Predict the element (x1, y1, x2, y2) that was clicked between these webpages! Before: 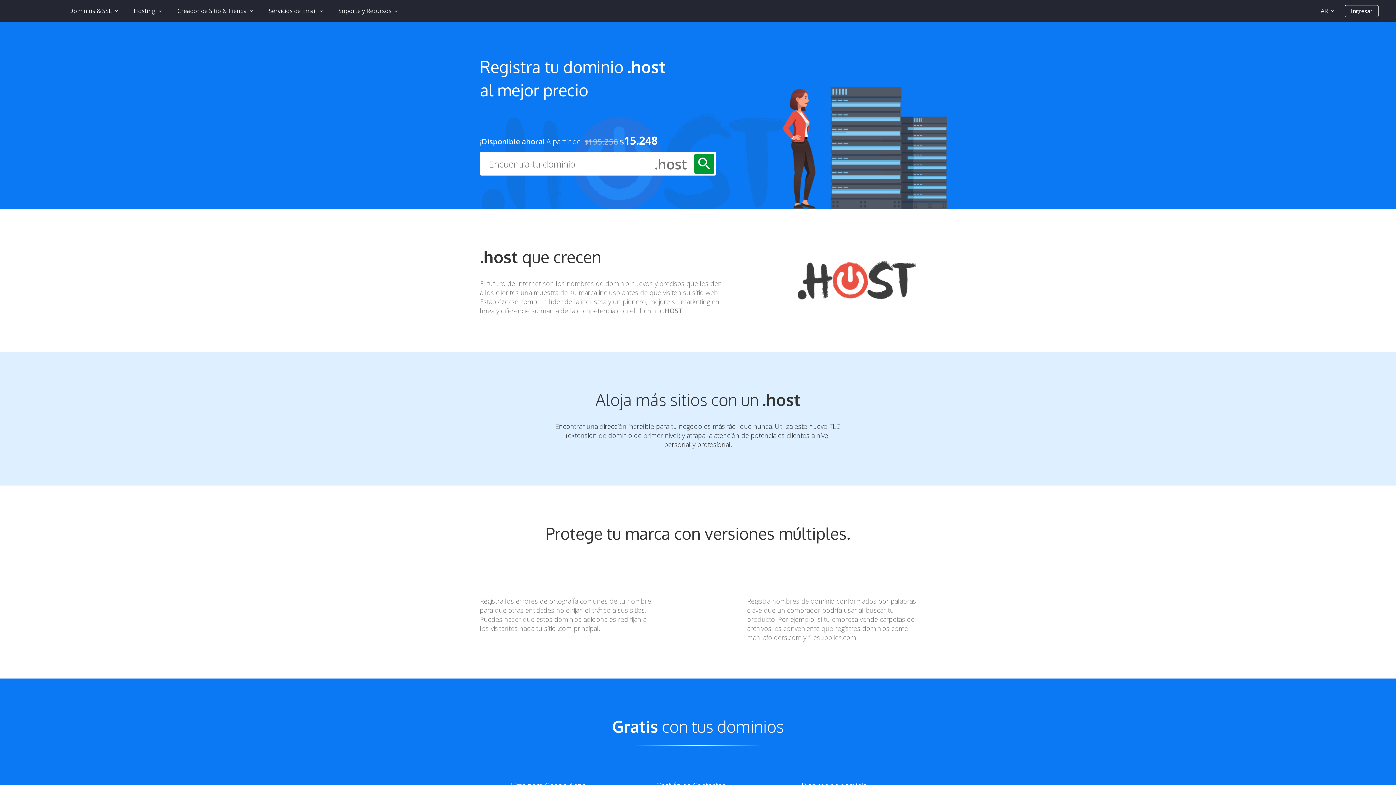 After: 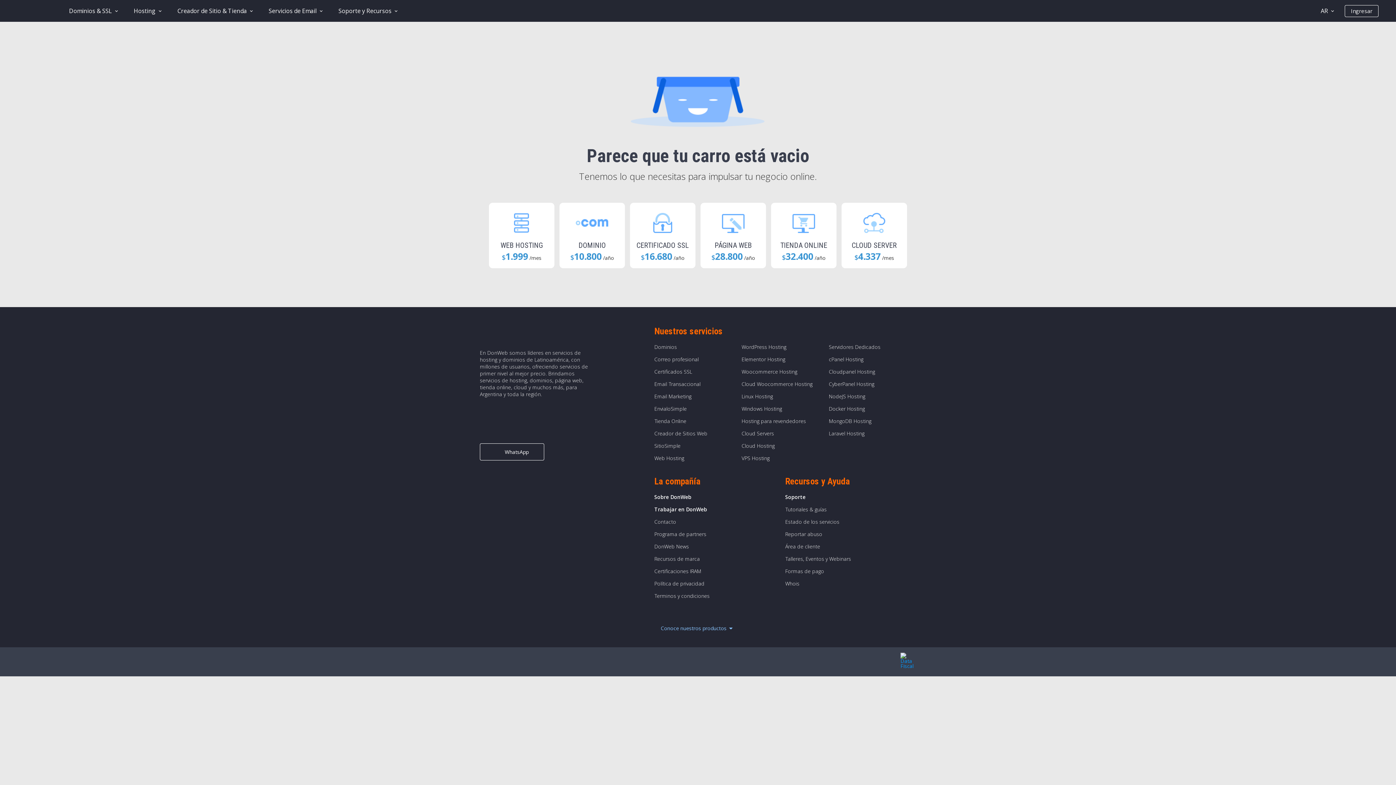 Action: bbox: (1279, 7, 1286, 14)